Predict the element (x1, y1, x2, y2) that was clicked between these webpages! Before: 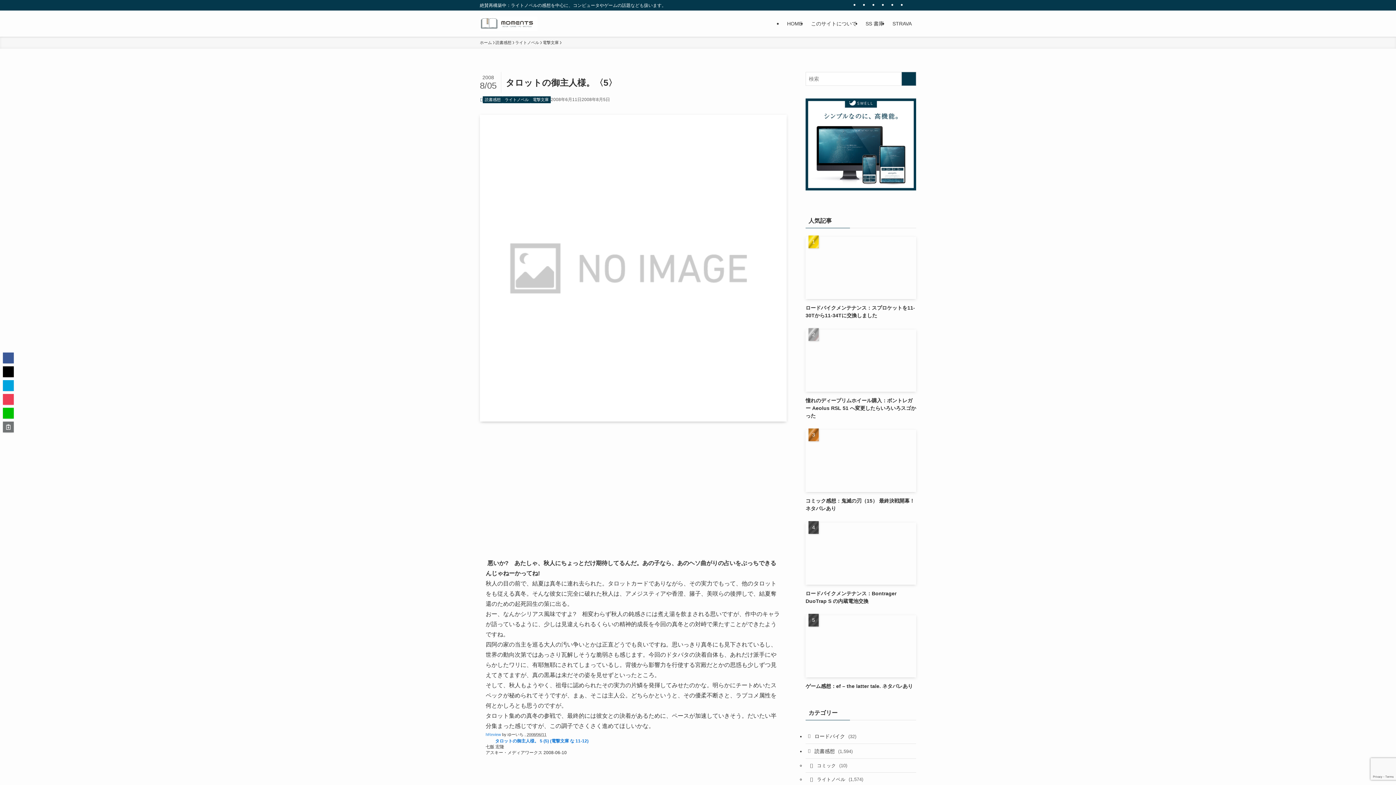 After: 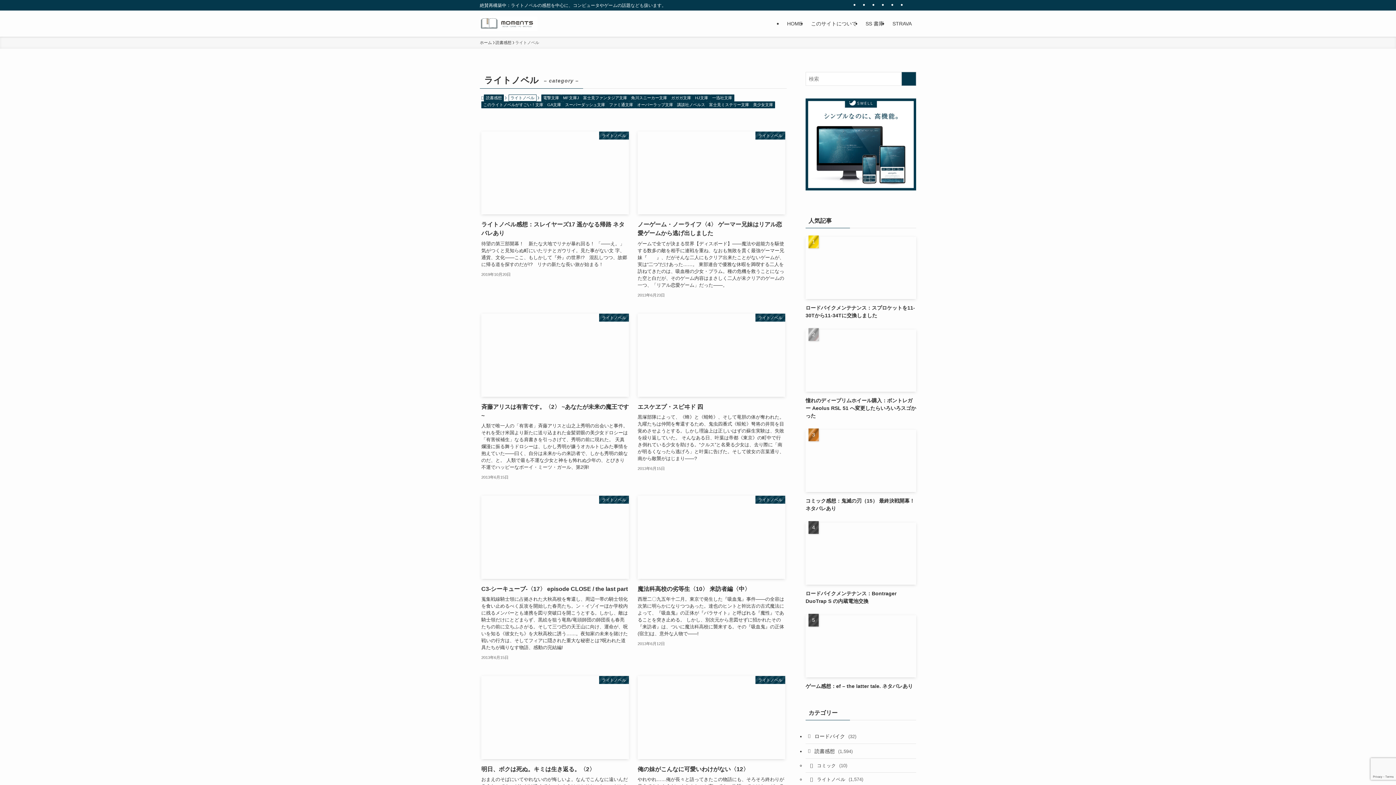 Action: label: ライトノベル bbox: (515, 39, 539, 45)